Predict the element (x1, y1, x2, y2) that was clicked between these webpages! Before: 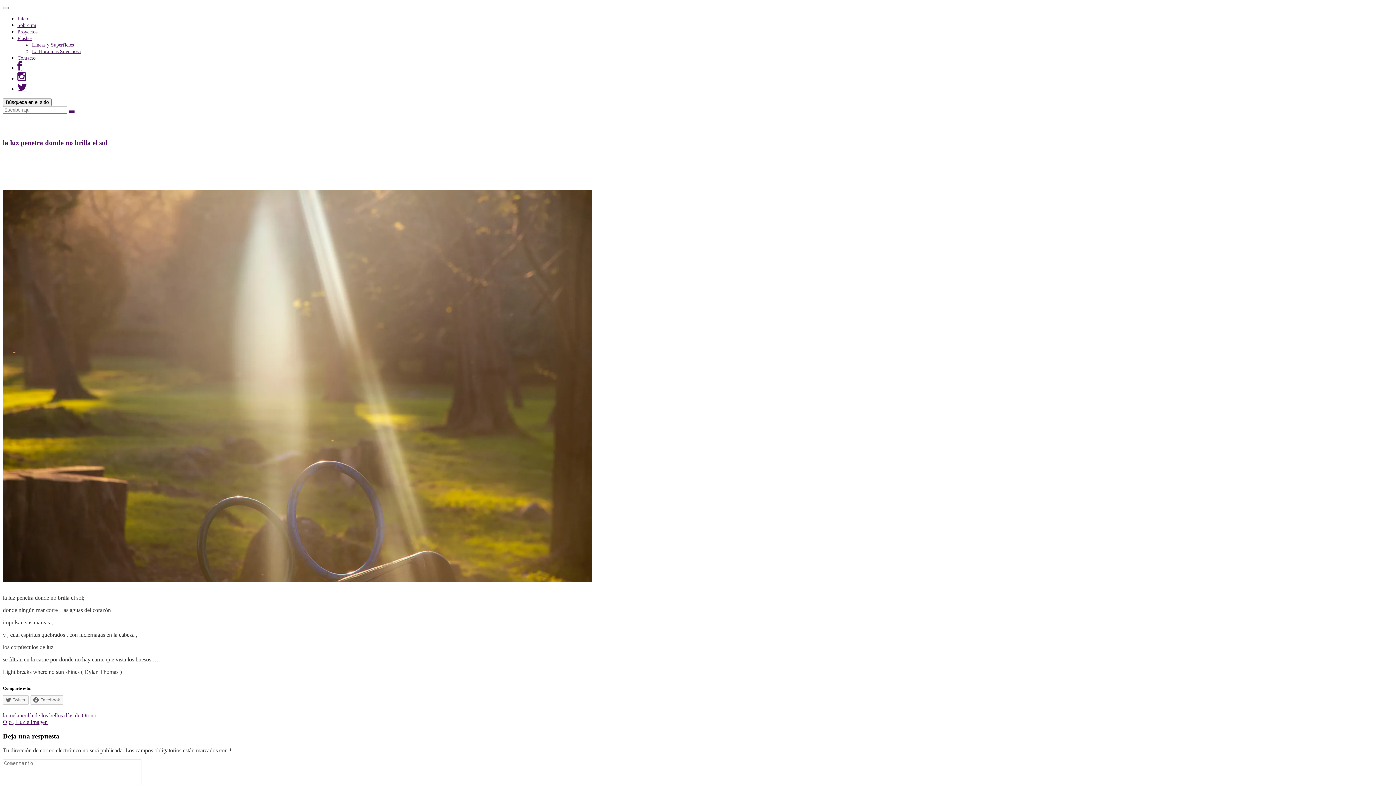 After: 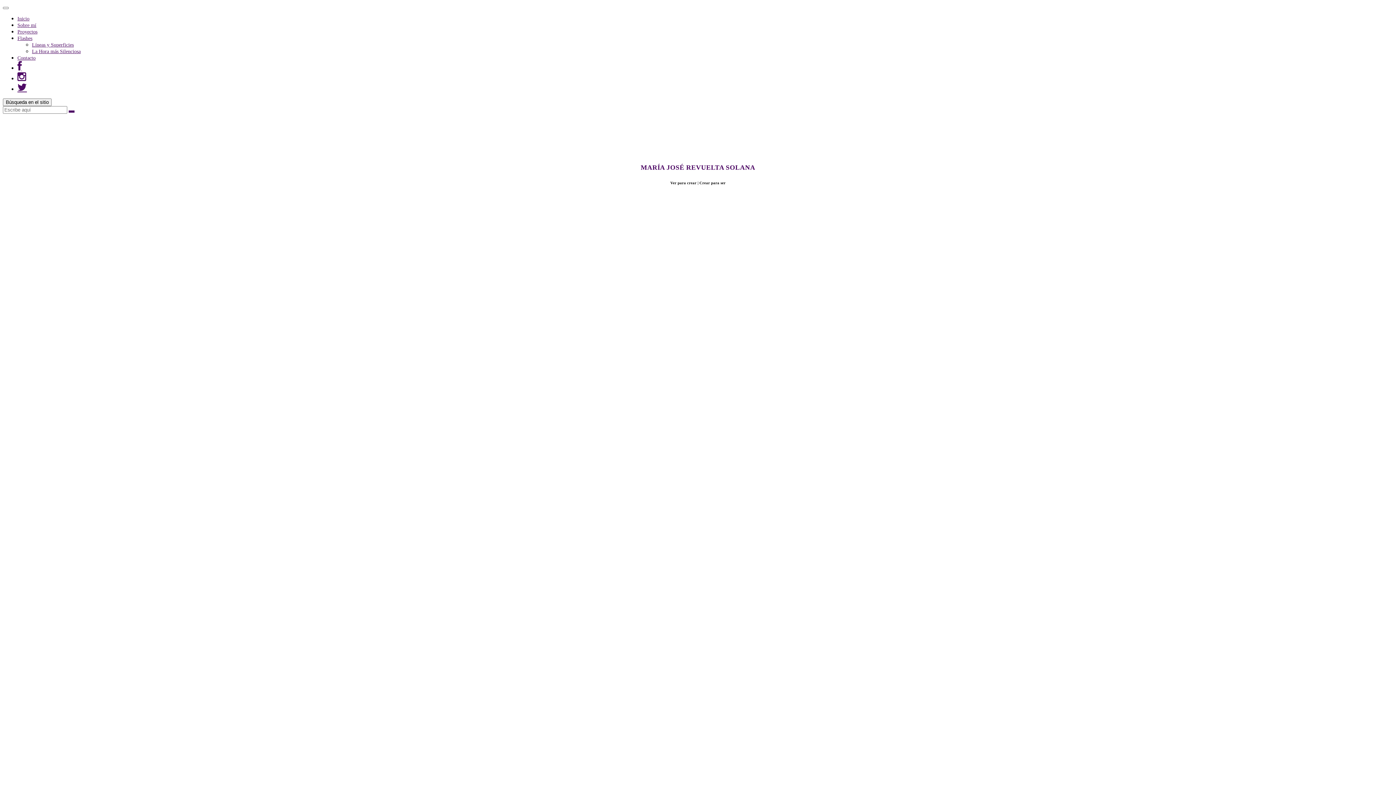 Action: bbox: (17, 16, 29, 21) label: Inicio